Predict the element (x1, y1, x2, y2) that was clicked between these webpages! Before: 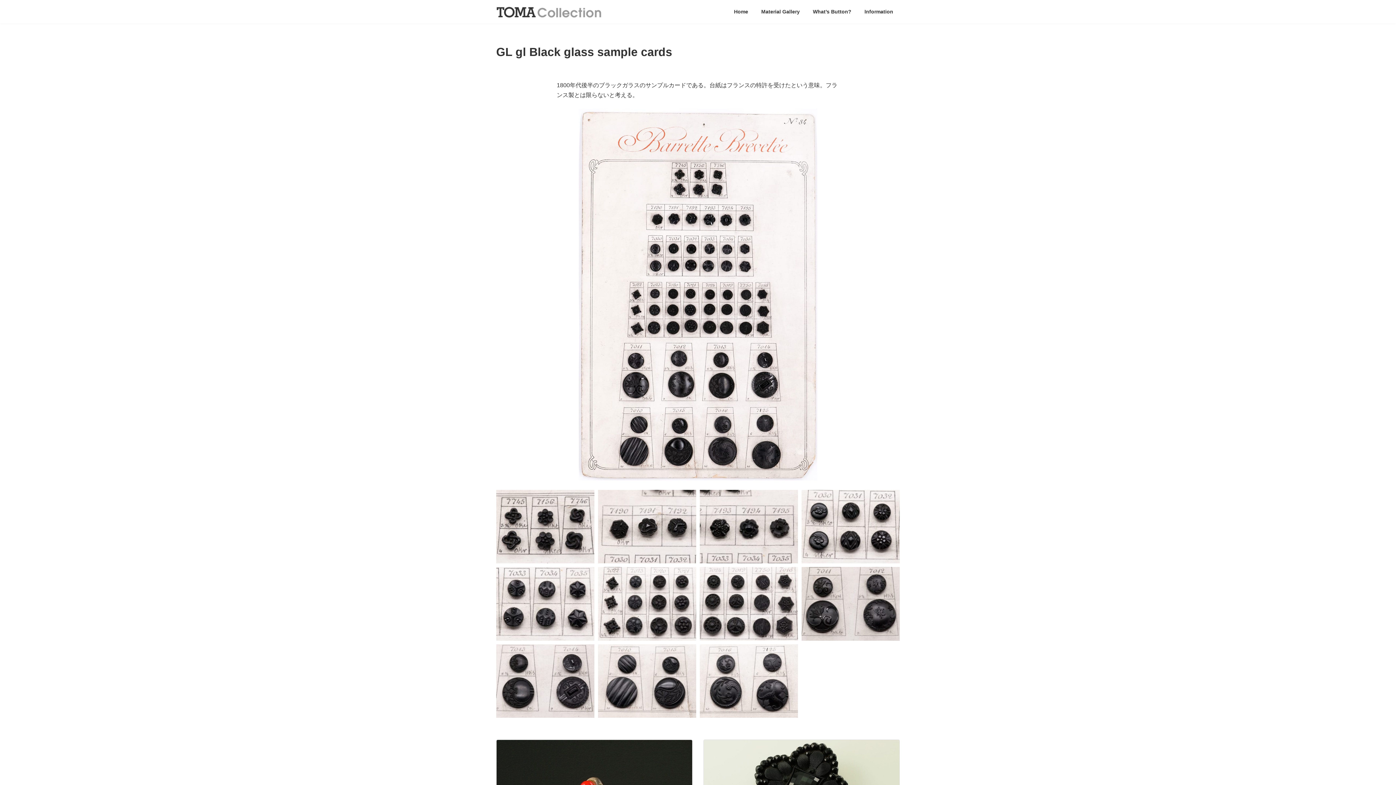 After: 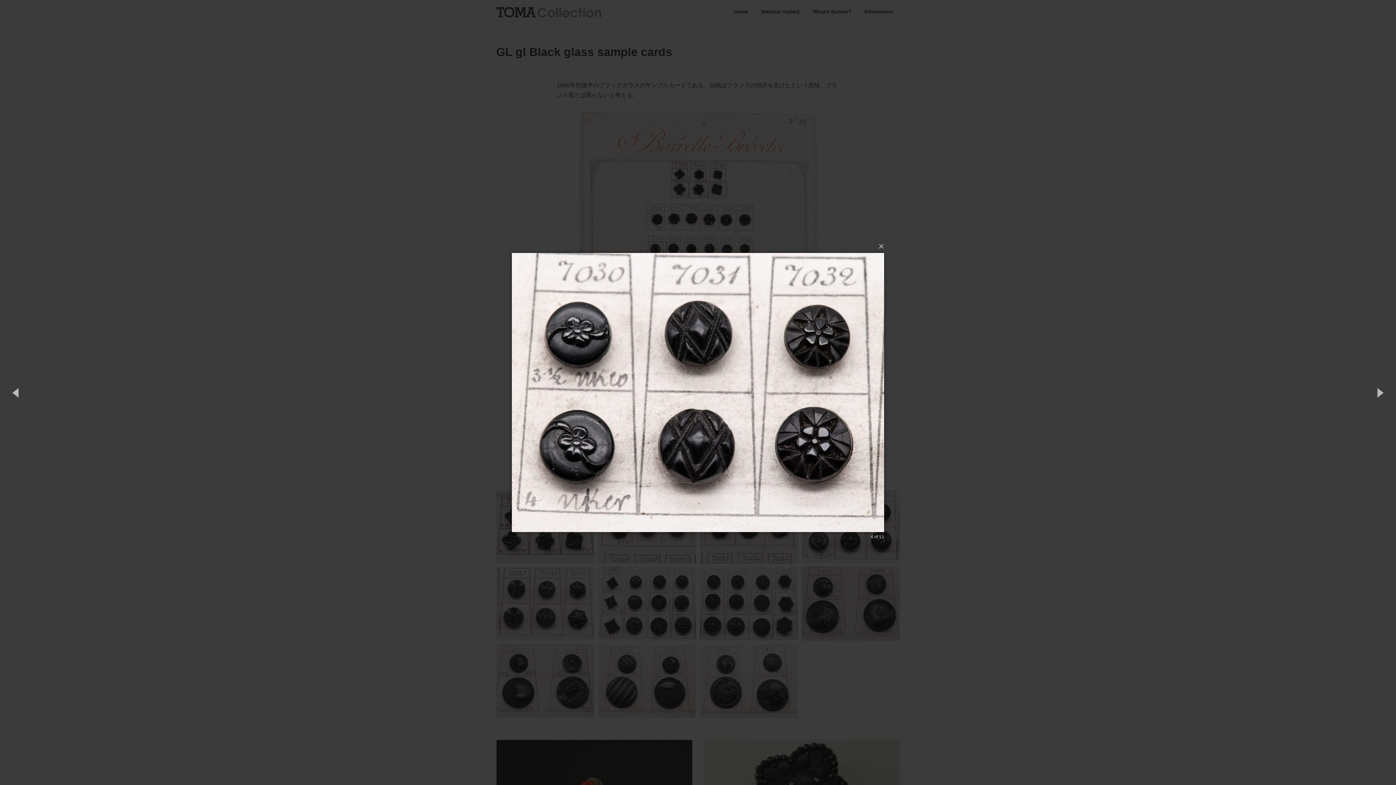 Action: bbox: (801, 490, 900, 563)